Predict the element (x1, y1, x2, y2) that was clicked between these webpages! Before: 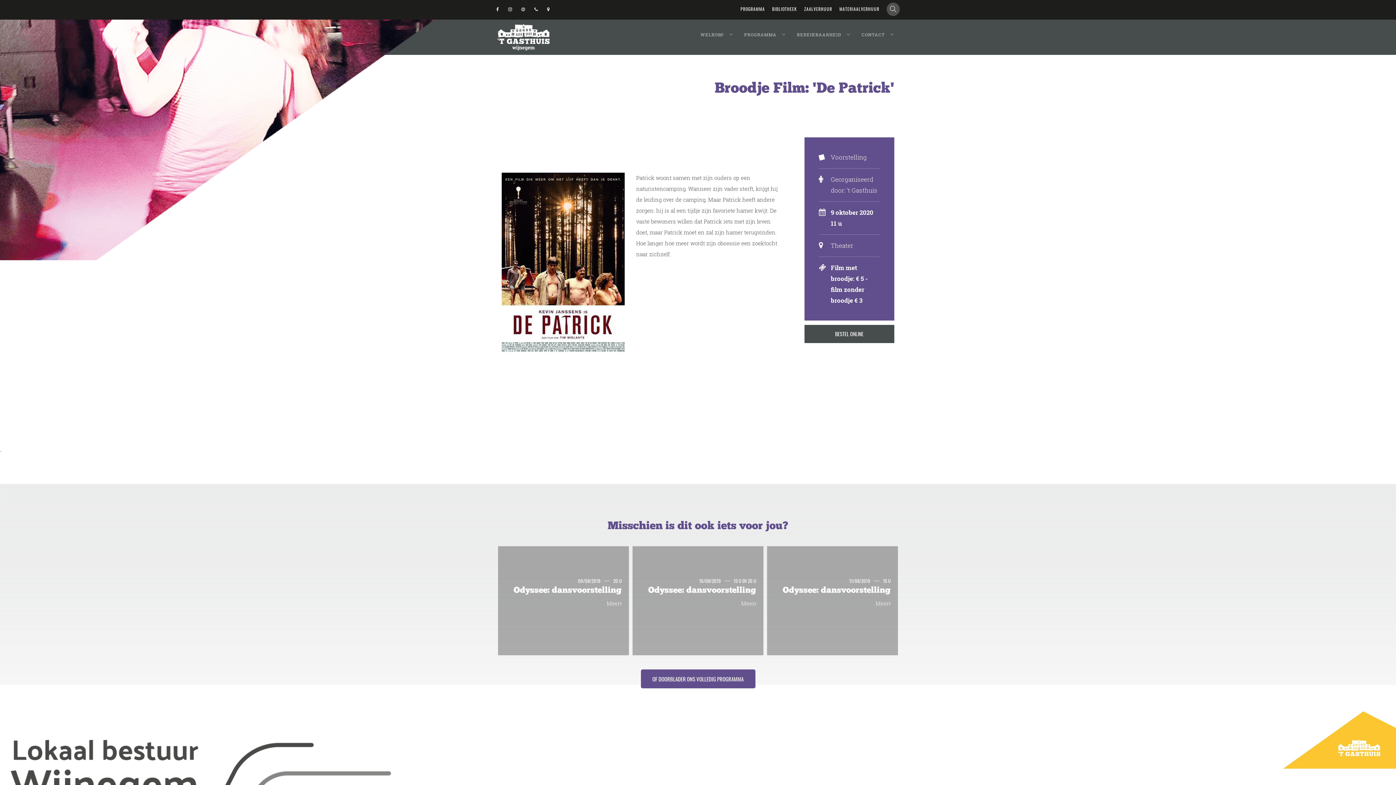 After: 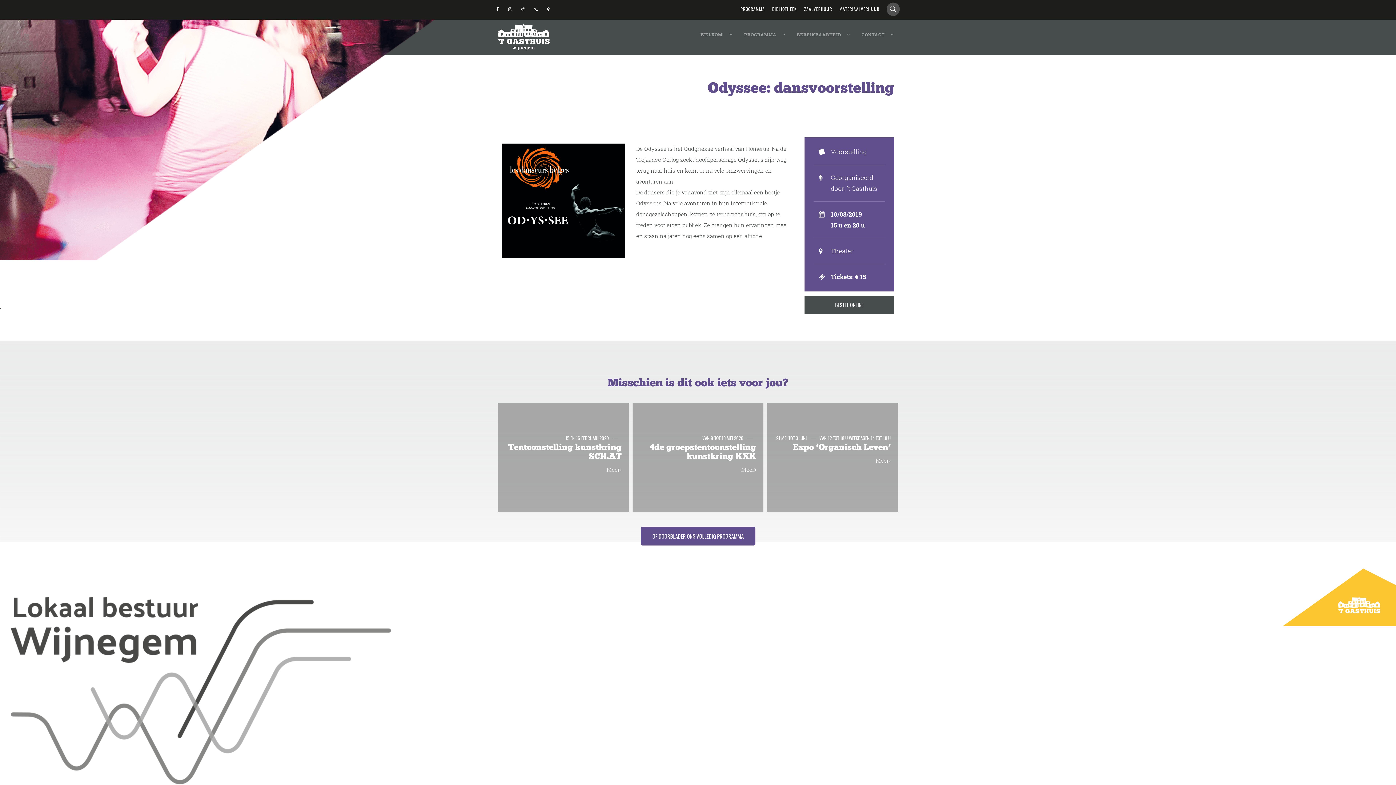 Action: label: 10/08/201915 U EN 20 U
Odyssee: dansvoorstelling
Meer bbox: (632, 546, 763, 655)